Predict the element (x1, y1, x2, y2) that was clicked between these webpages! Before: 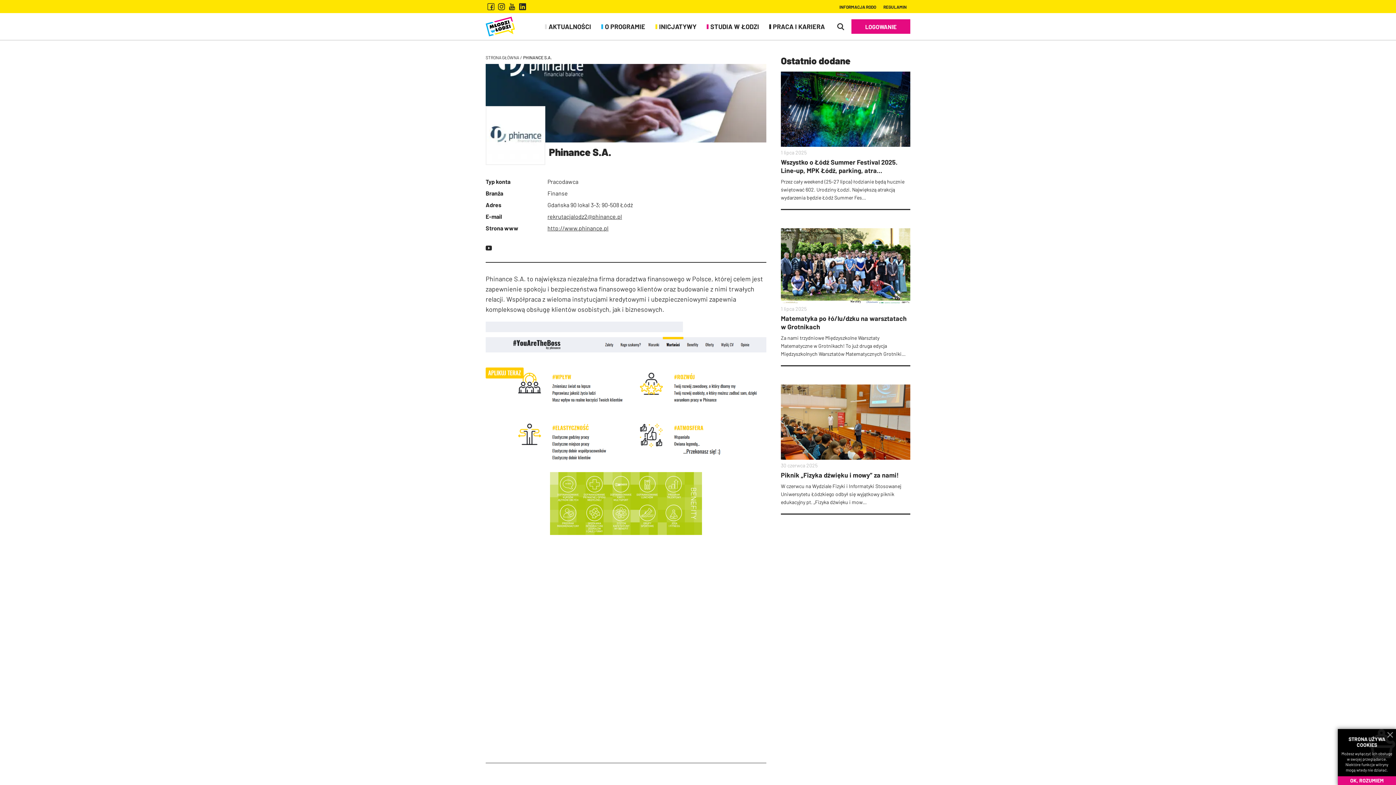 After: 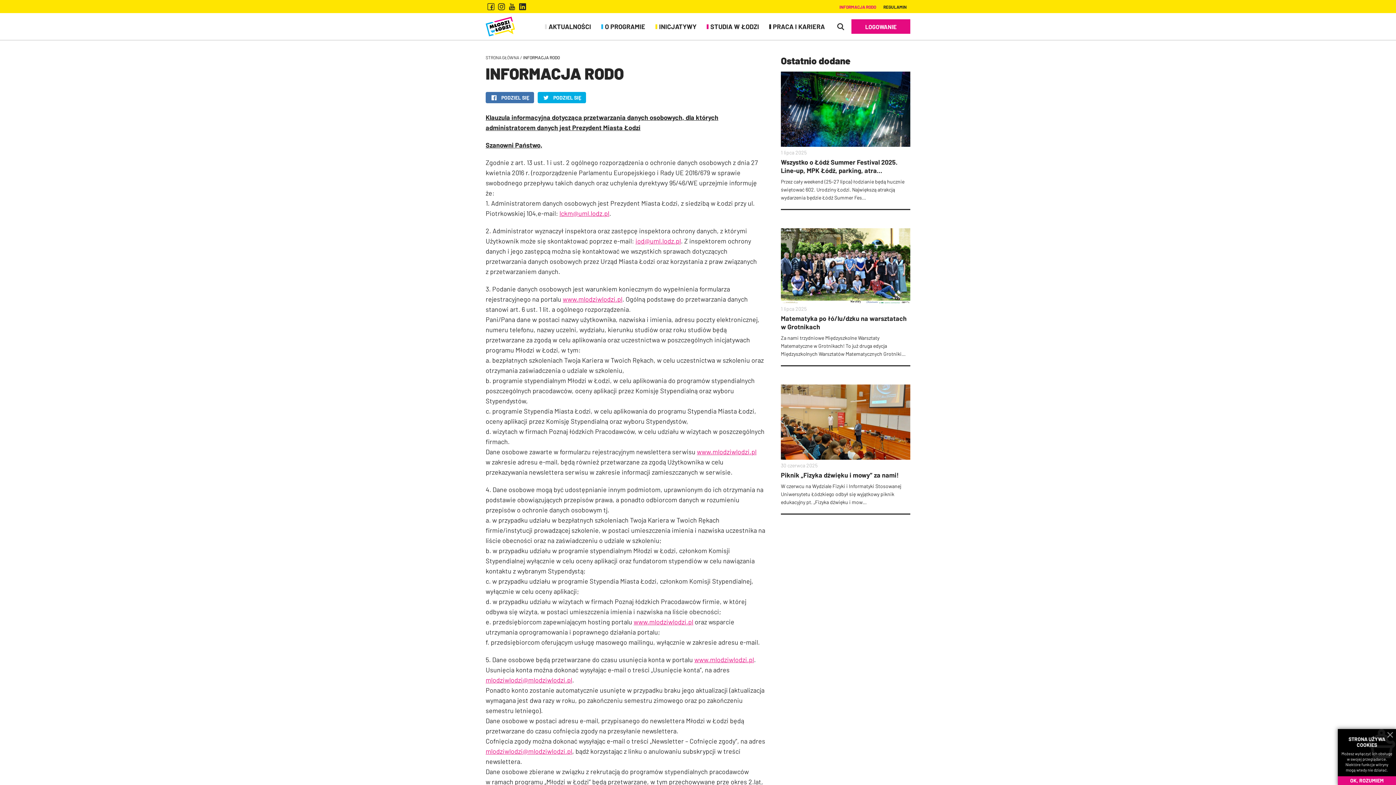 Action: label: INFORMACJA RODO bbox: (836, 2, 880, 11)